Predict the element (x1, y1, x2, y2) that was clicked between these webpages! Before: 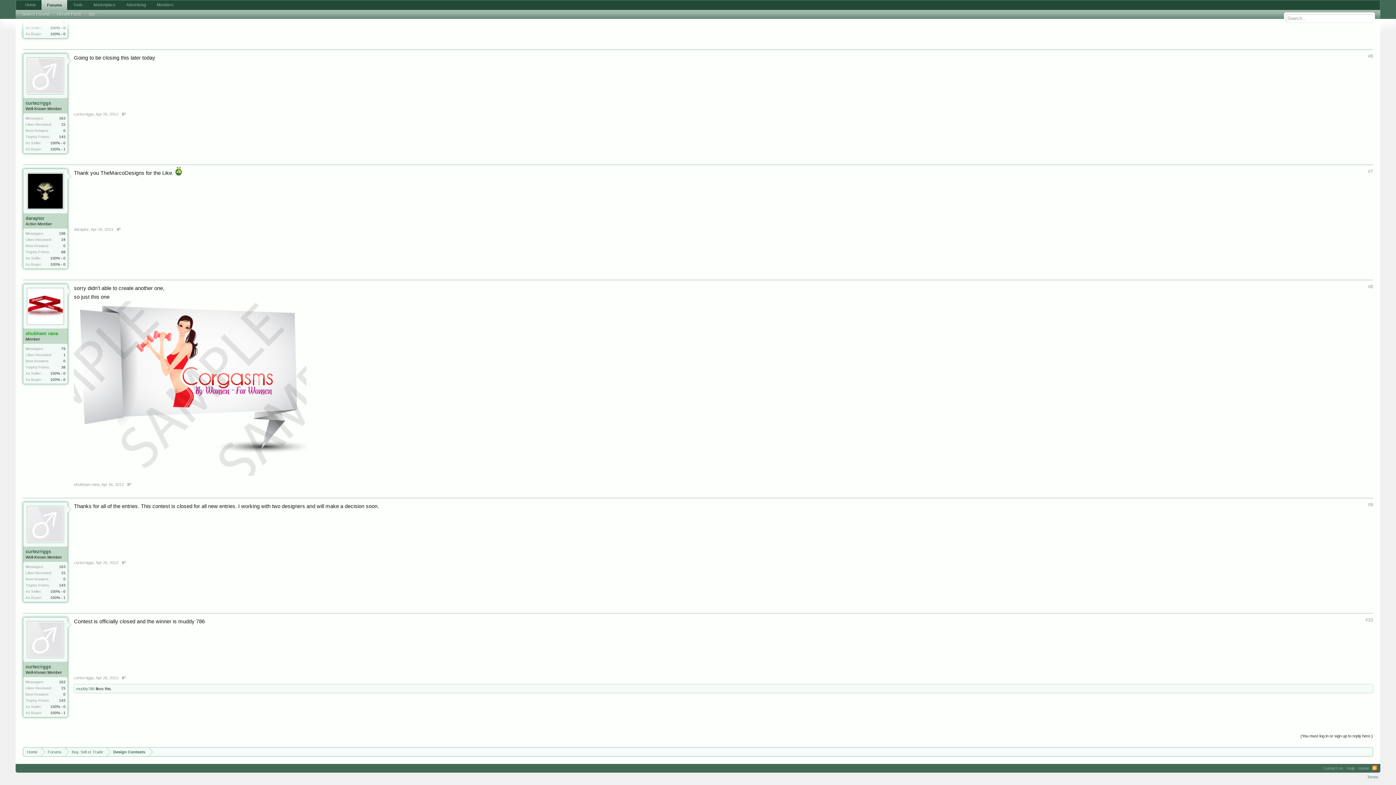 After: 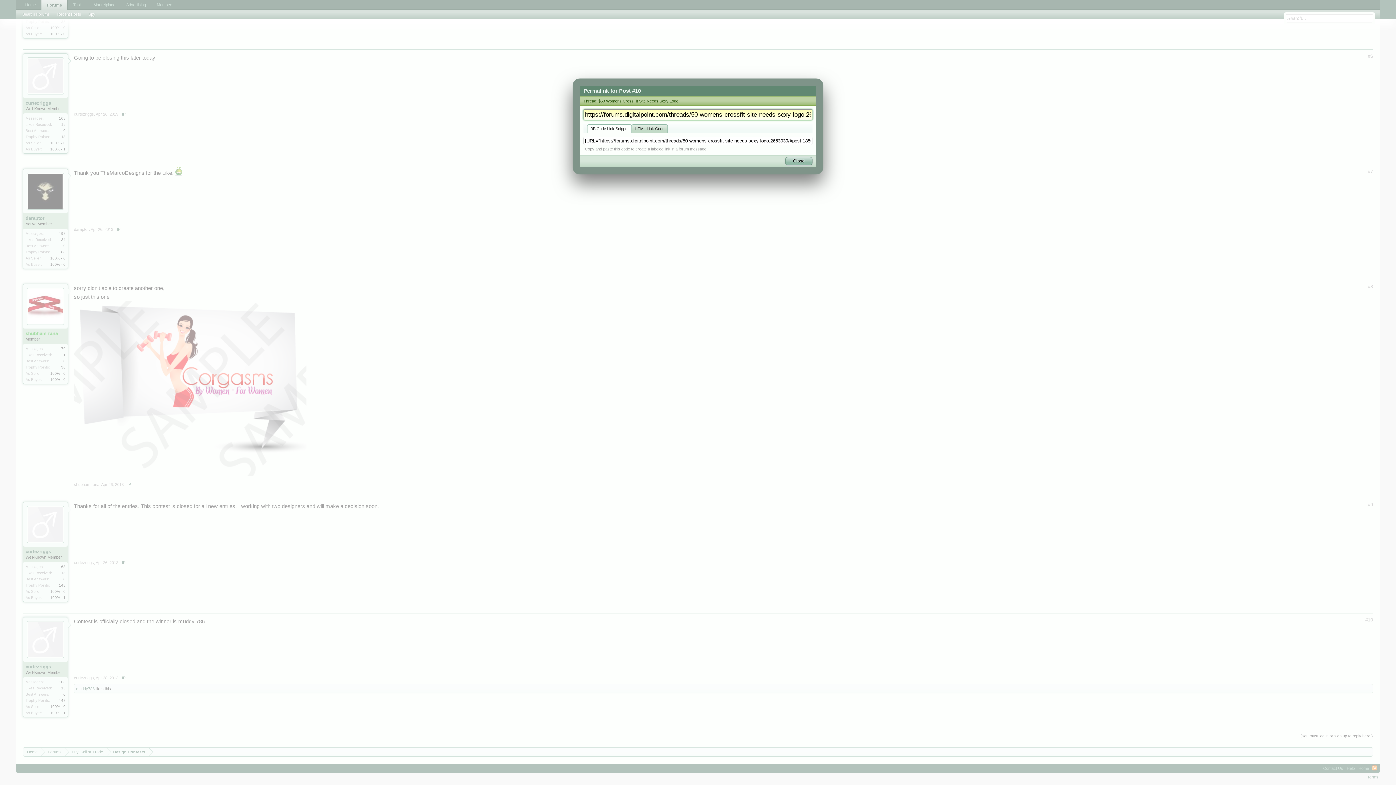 Action: label: #10 bbox: (1358, 617, 1373, 626)